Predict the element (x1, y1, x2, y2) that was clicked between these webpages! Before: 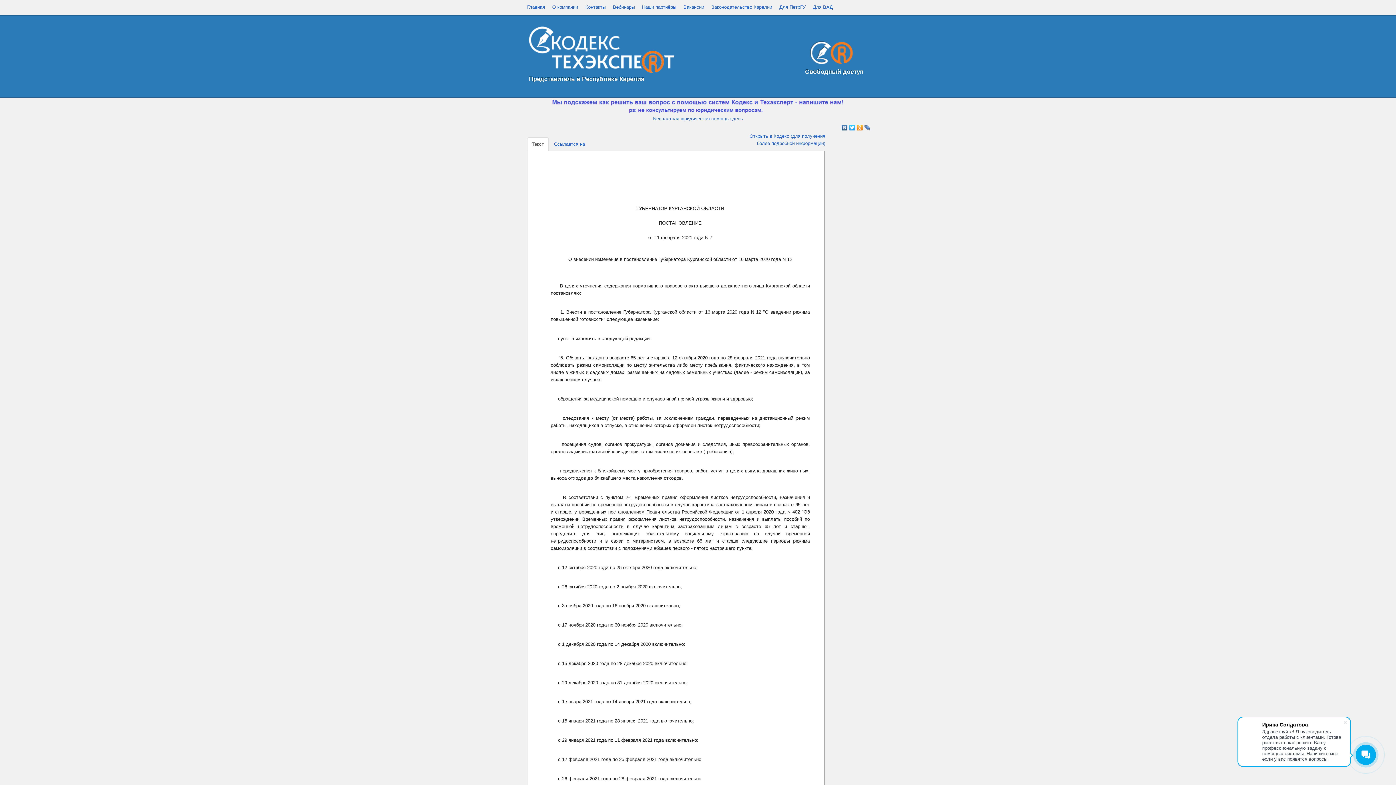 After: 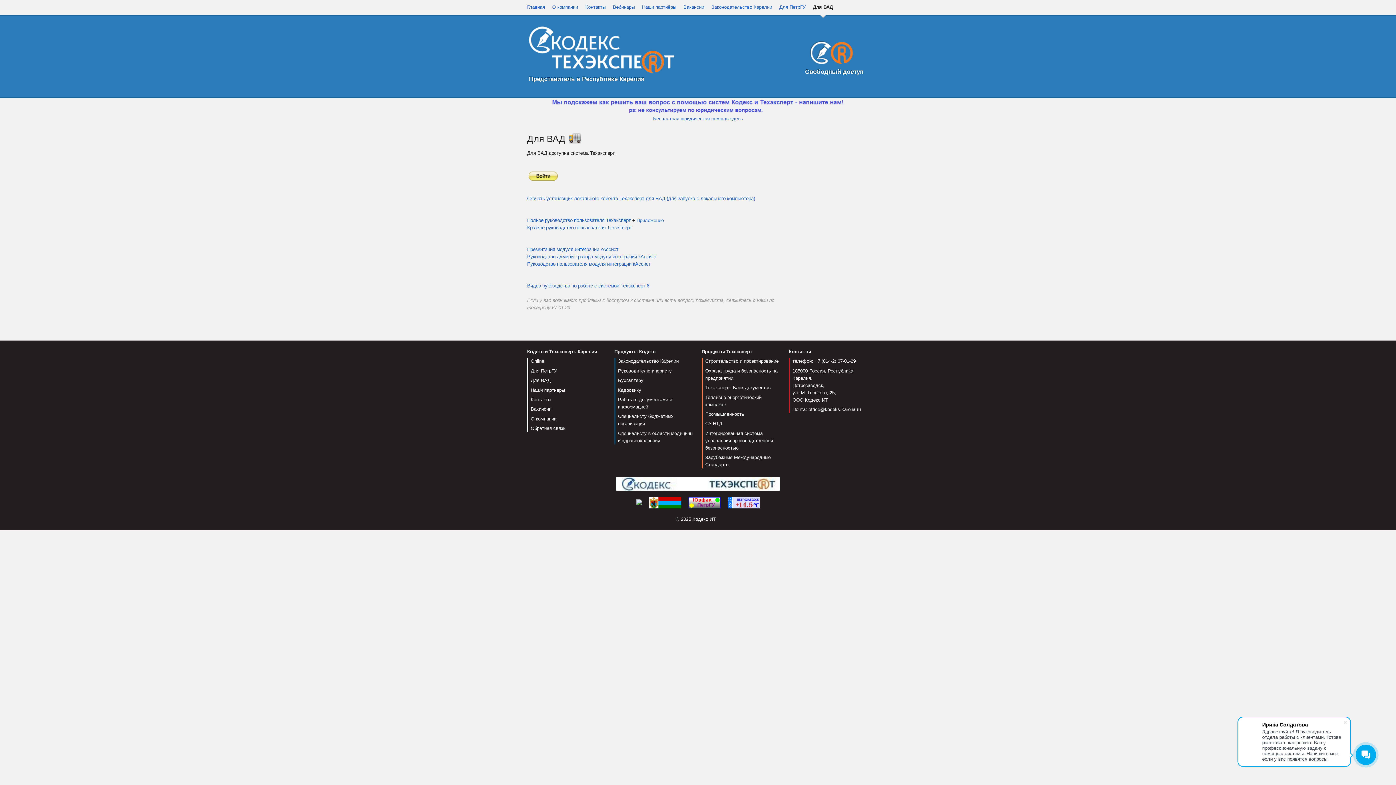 Action: label: Для ВАД bbox: (813, 4, 833, 9)